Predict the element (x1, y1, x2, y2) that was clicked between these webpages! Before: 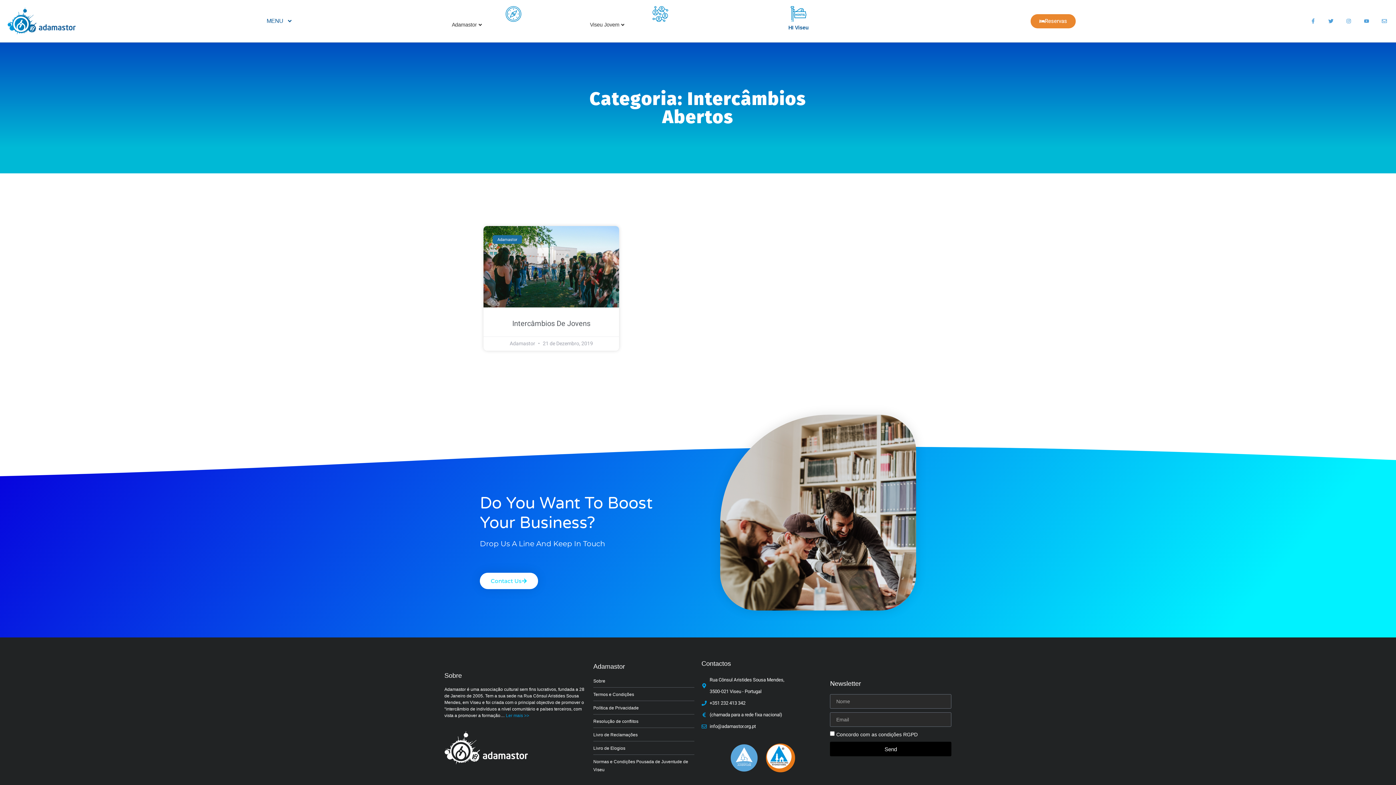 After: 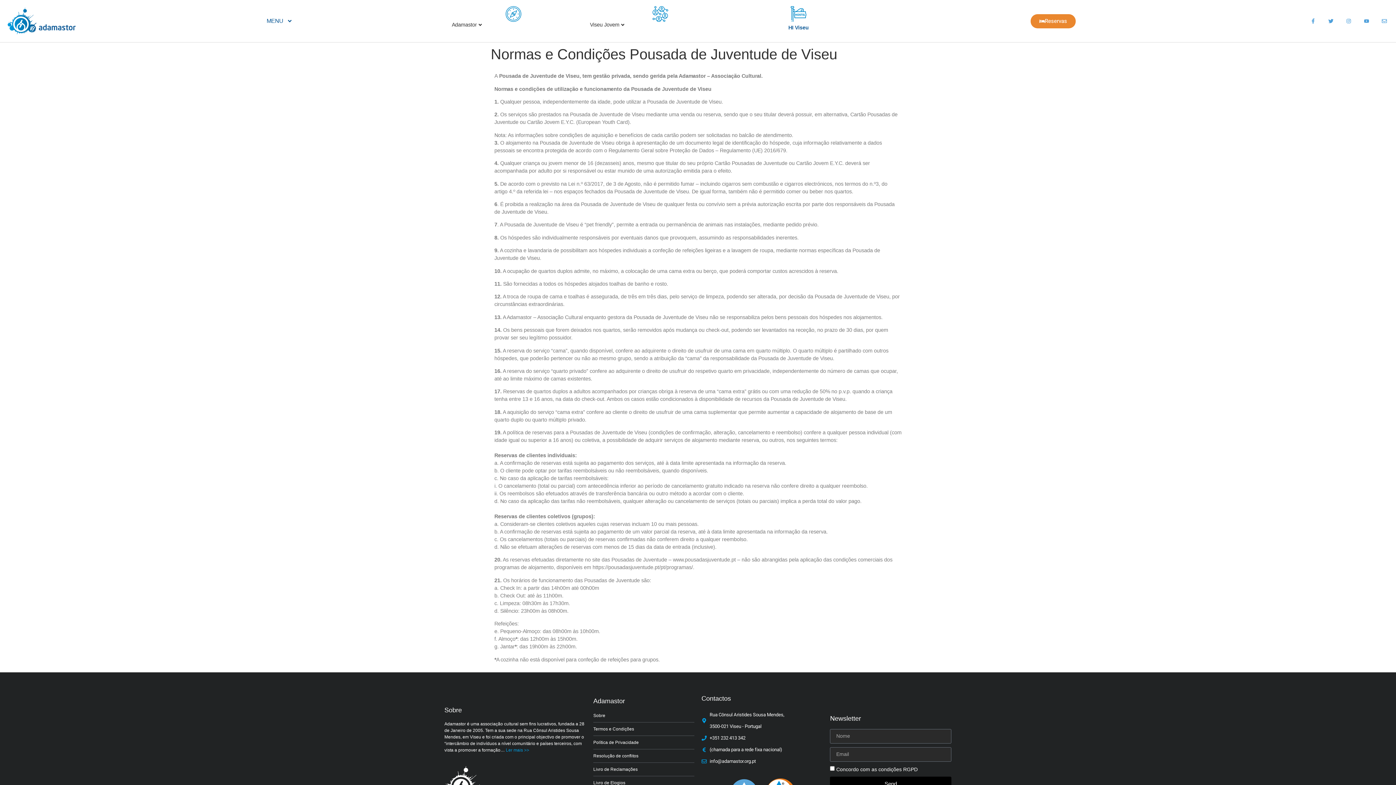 Action: label: Normas e Condições Pousada de Juventude de Viseu bbox: (593, 758, 694, 774)